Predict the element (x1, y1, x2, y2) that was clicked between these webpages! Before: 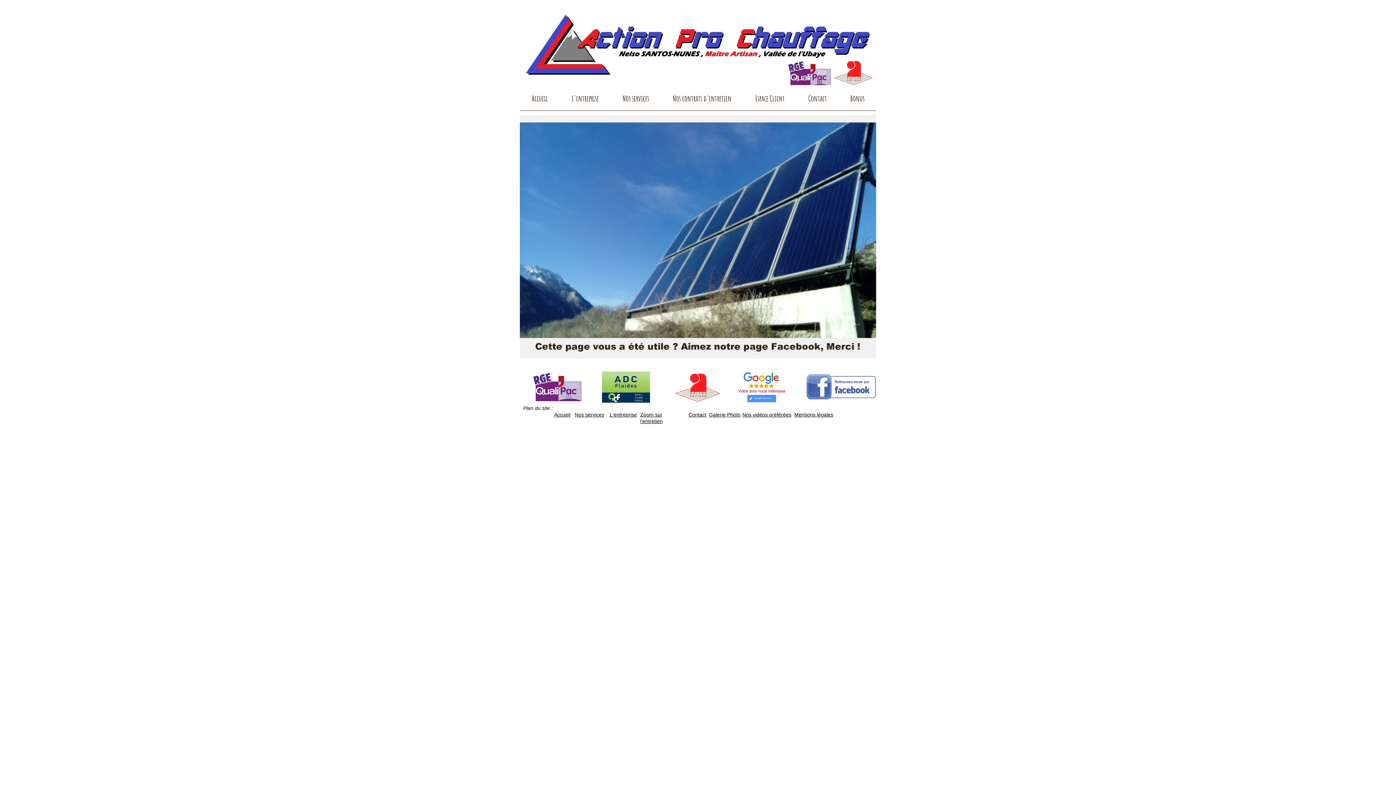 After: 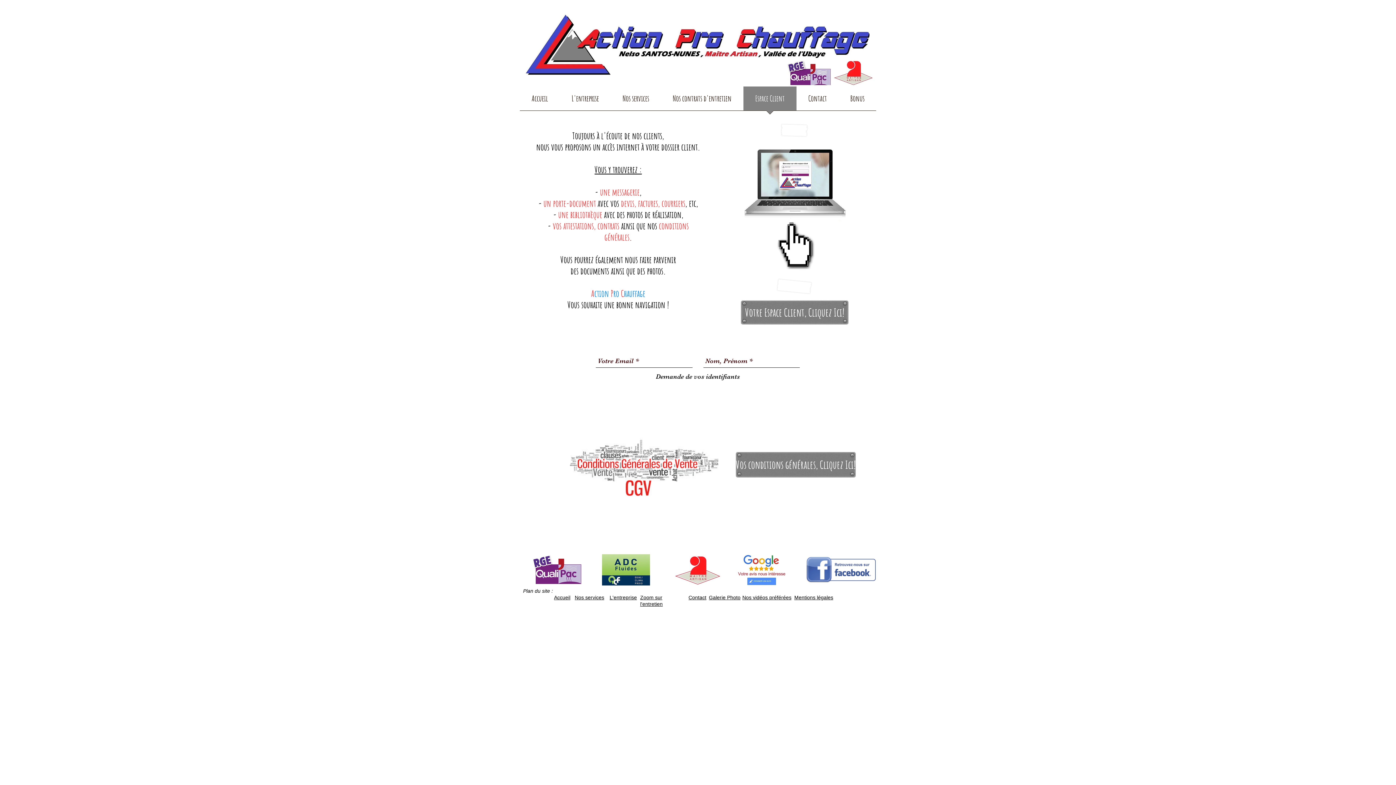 Action: label: Espace Client bbox: (743, 86, 796, 115)